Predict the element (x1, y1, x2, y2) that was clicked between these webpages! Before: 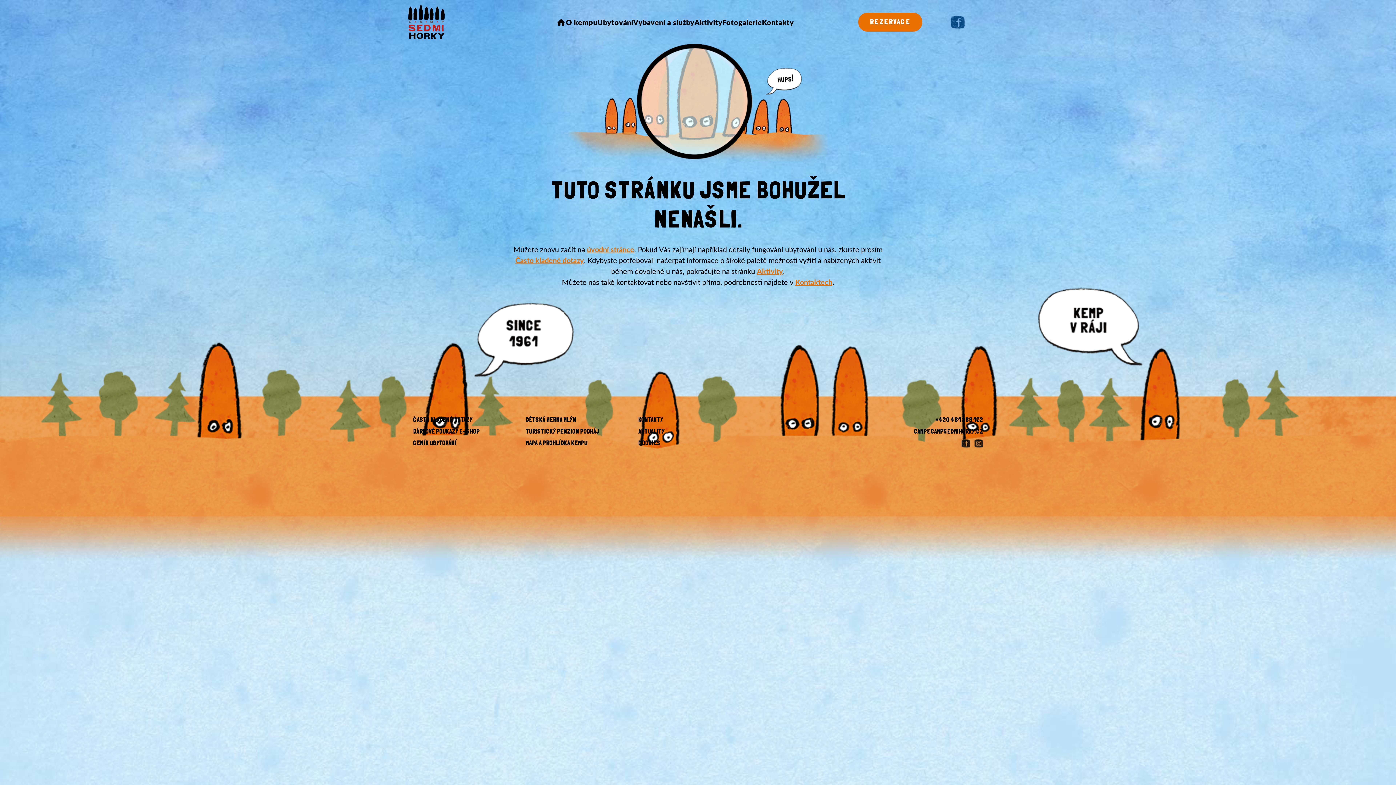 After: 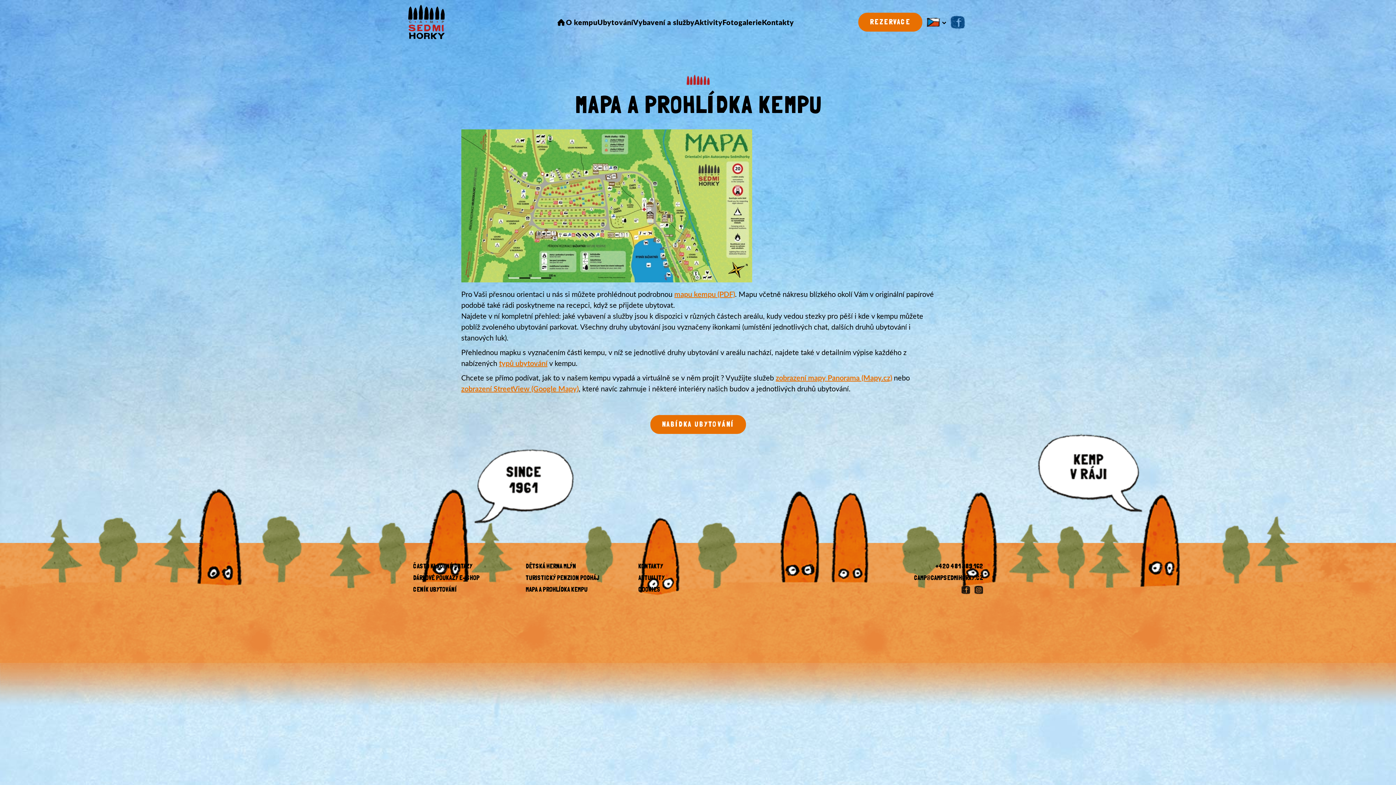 Action: label: MAPA A PROHLÍDKA KEMPU bbox: (525, 440, 587, 447)